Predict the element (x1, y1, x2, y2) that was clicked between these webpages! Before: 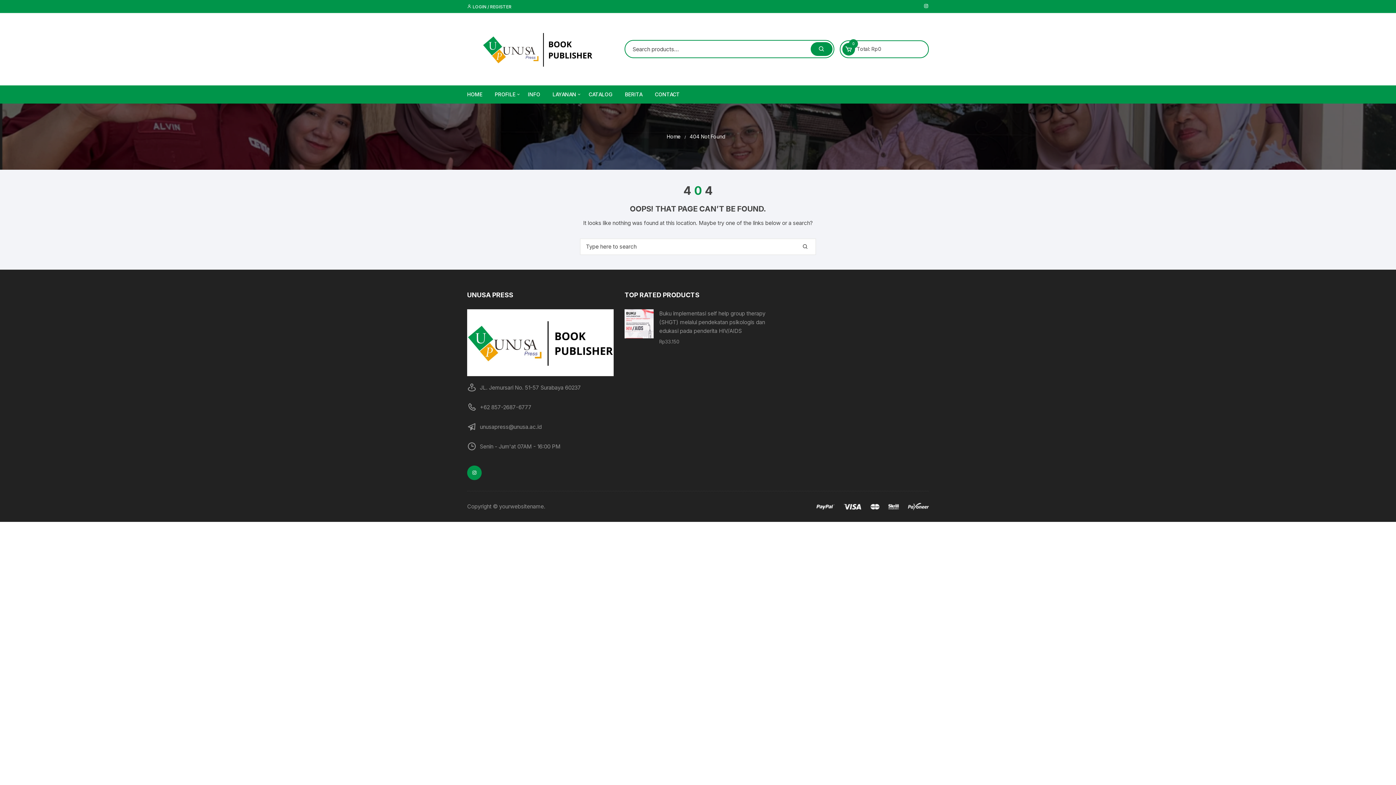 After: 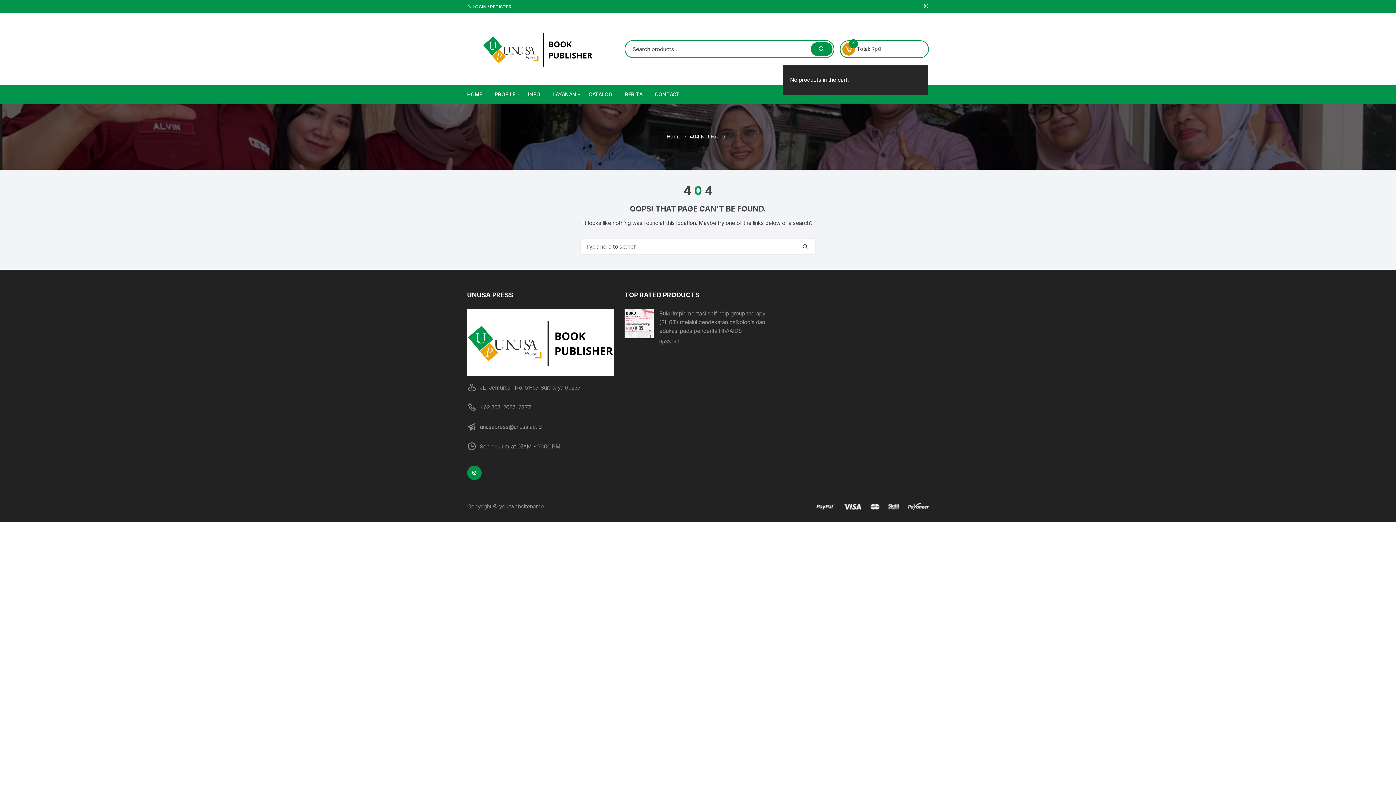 Action: label: 0 bbox: (842, 42, 855, 55)